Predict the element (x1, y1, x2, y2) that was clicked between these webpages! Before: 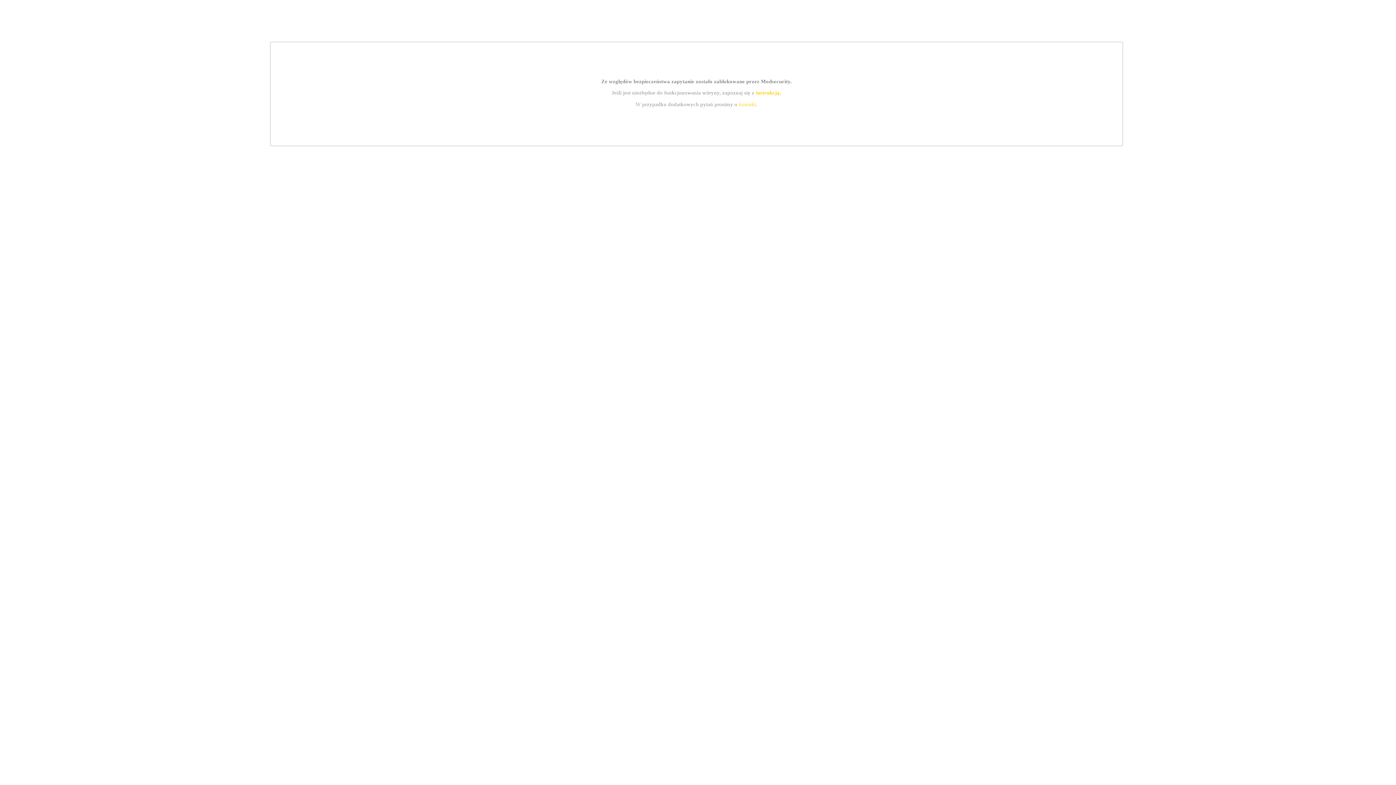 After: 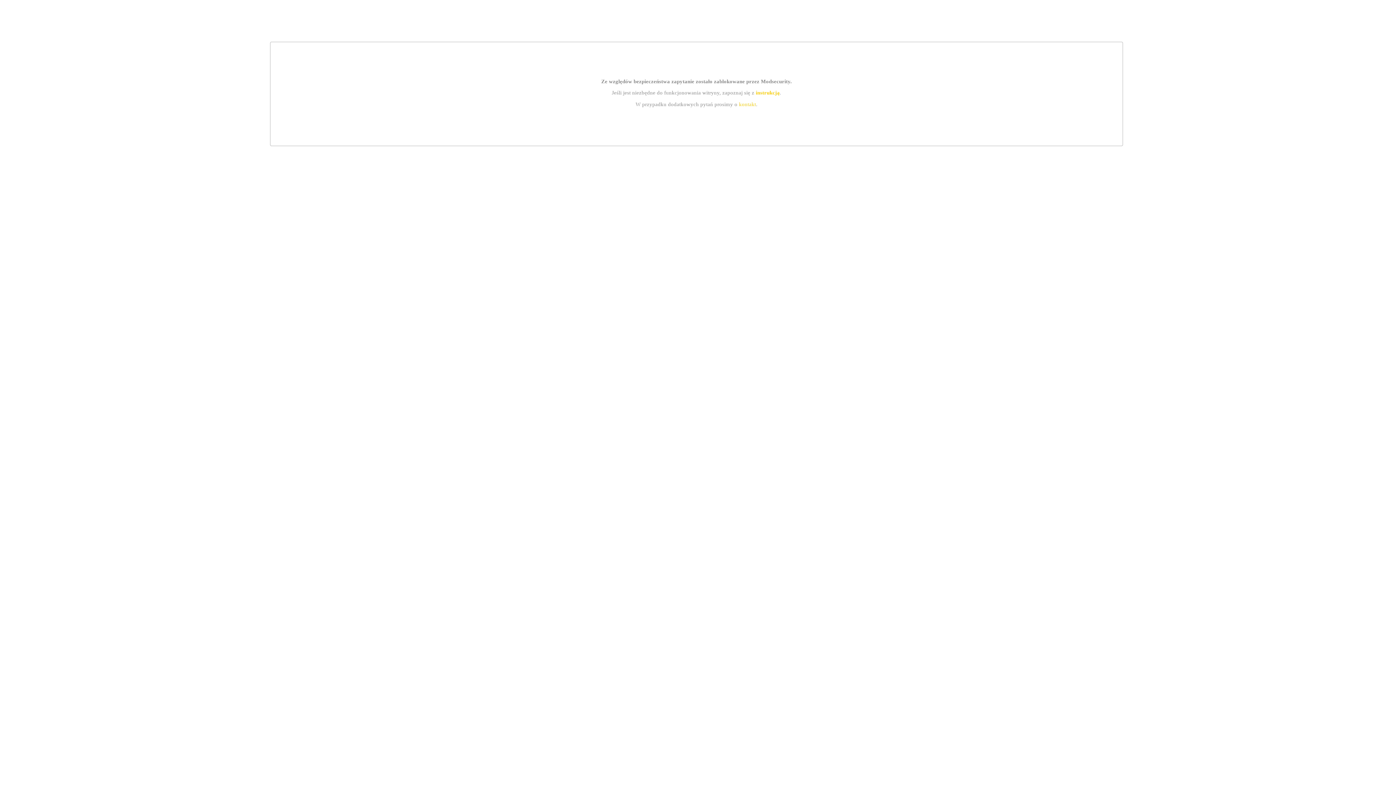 Action: label: instrukcją bbox: (755, 89, 779, 95)